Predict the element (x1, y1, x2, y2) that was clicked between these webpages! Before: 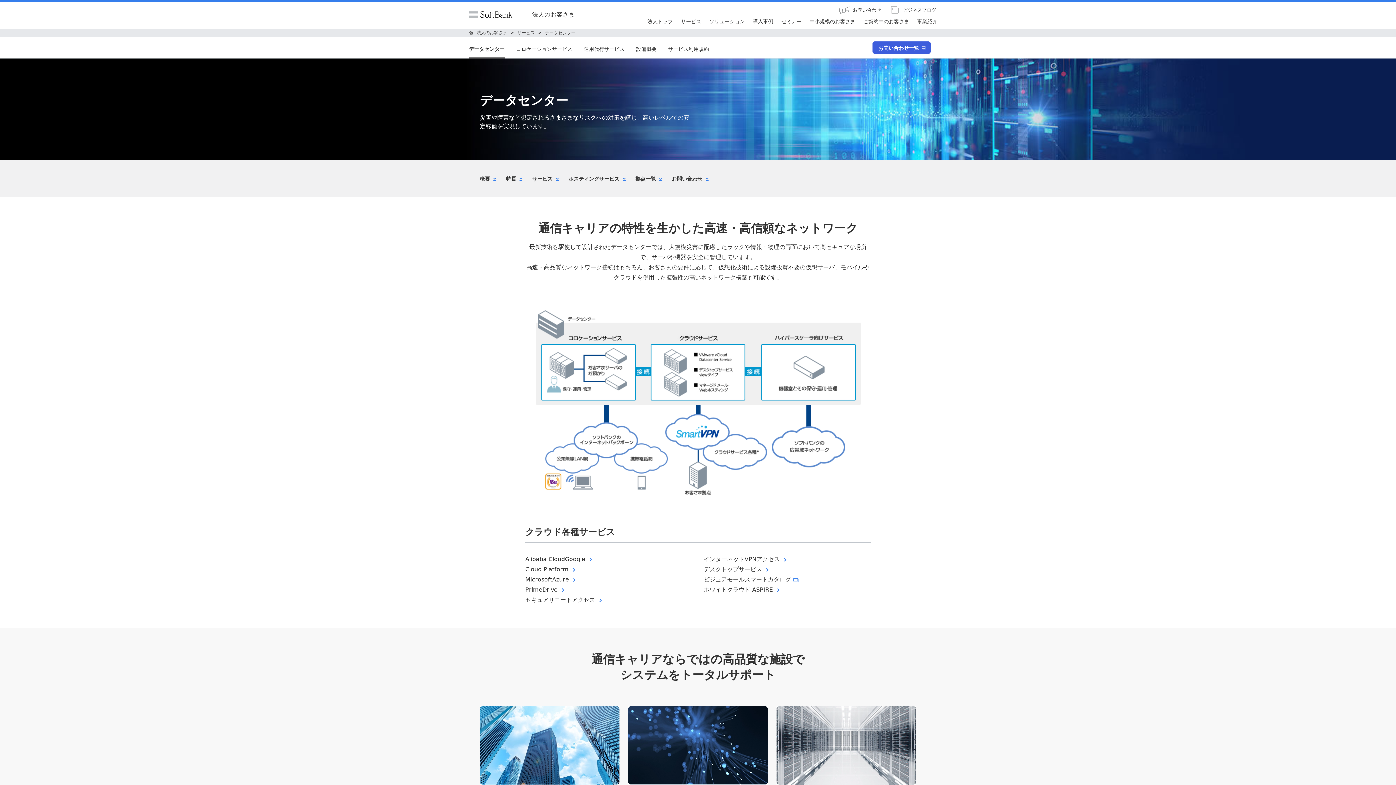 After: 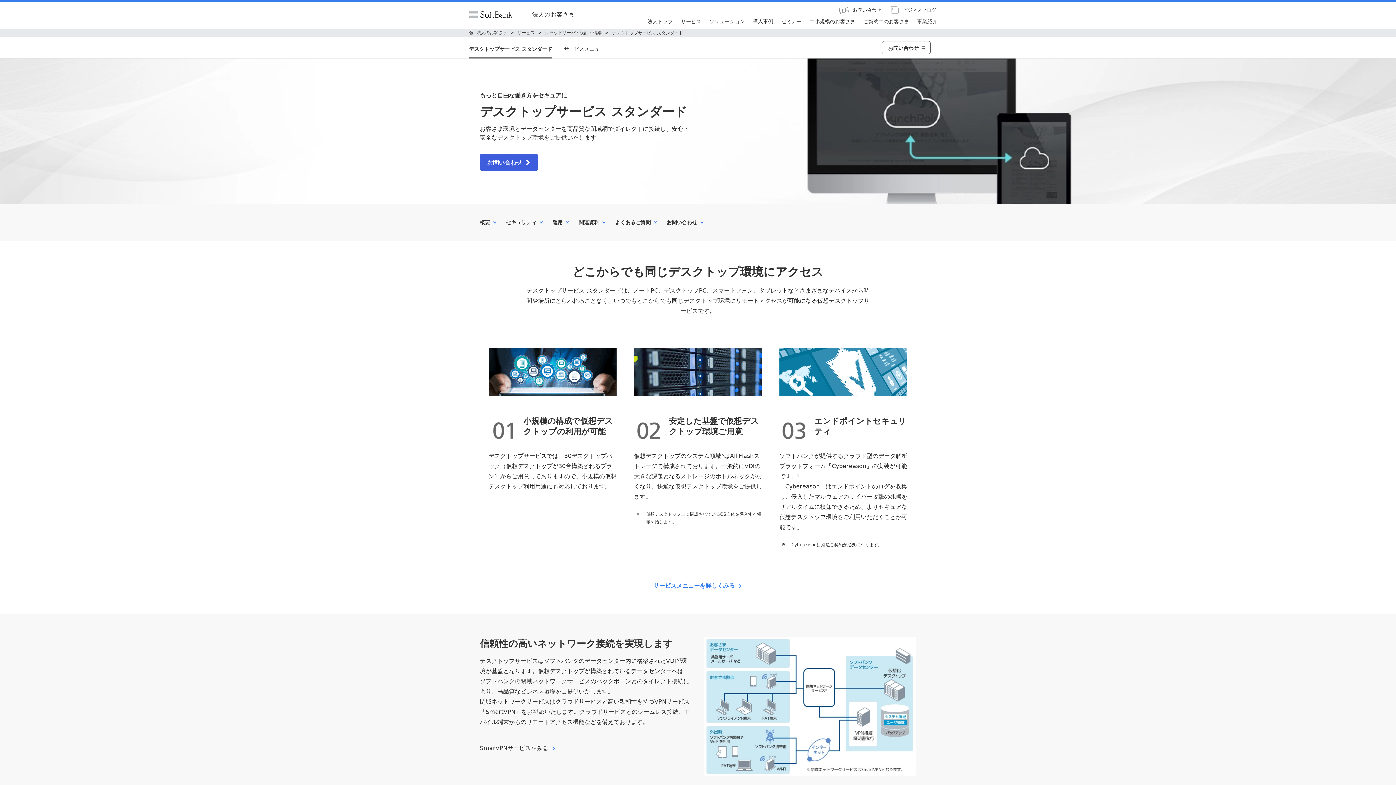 Action: bbox: (704, 566, 770, 573) label: デスクトップサービス